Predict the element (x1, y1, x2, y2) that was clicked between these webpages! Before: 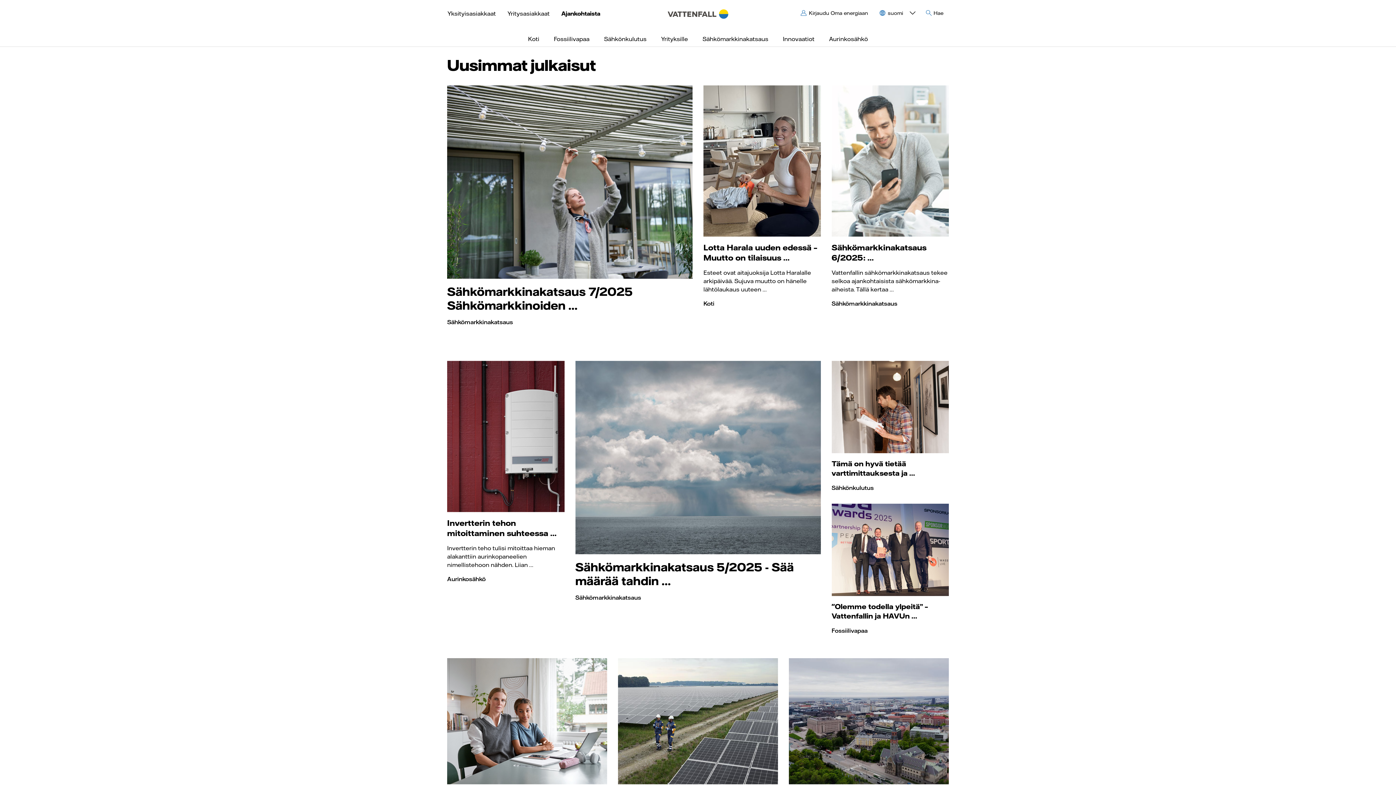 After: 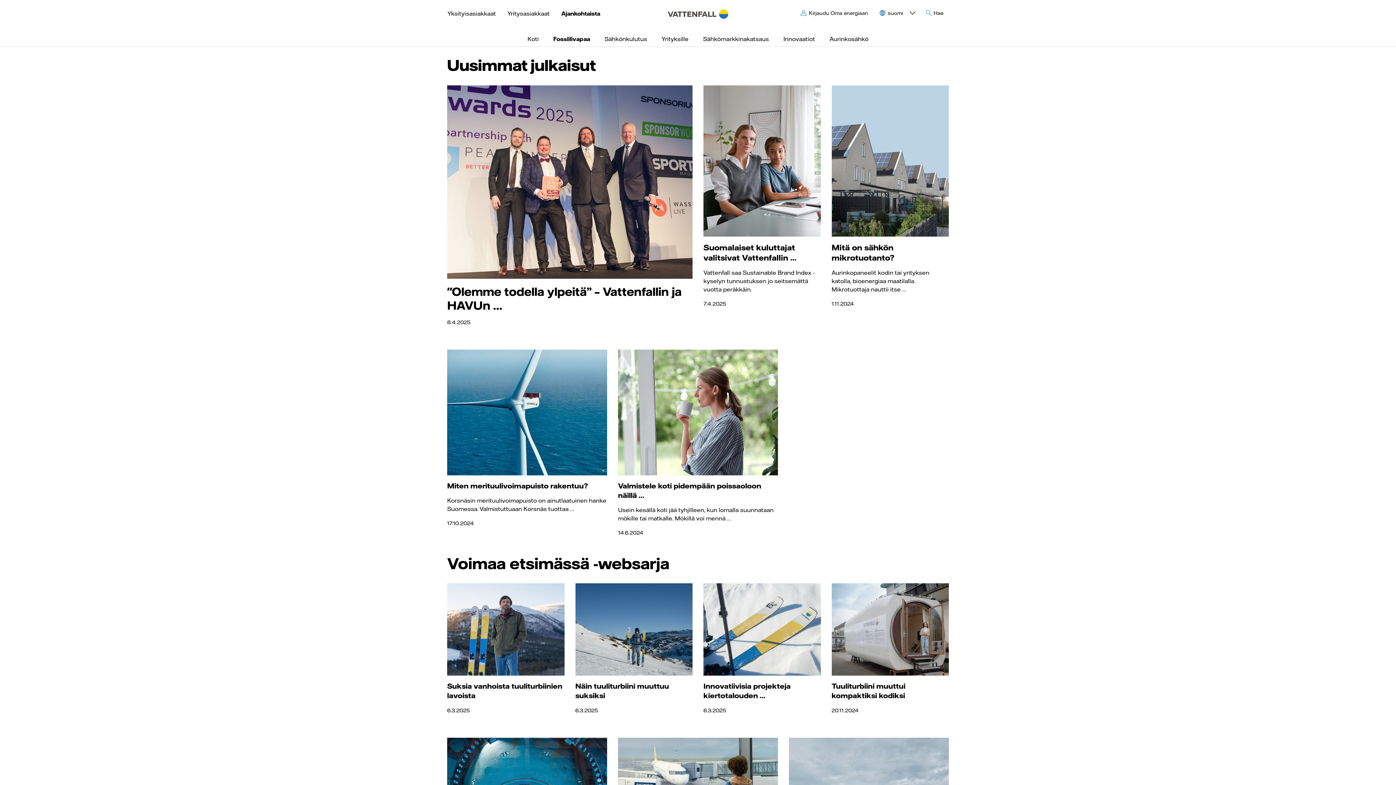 Action: label: Fossiilivapaa bbox: (546, 30, 596, 47)